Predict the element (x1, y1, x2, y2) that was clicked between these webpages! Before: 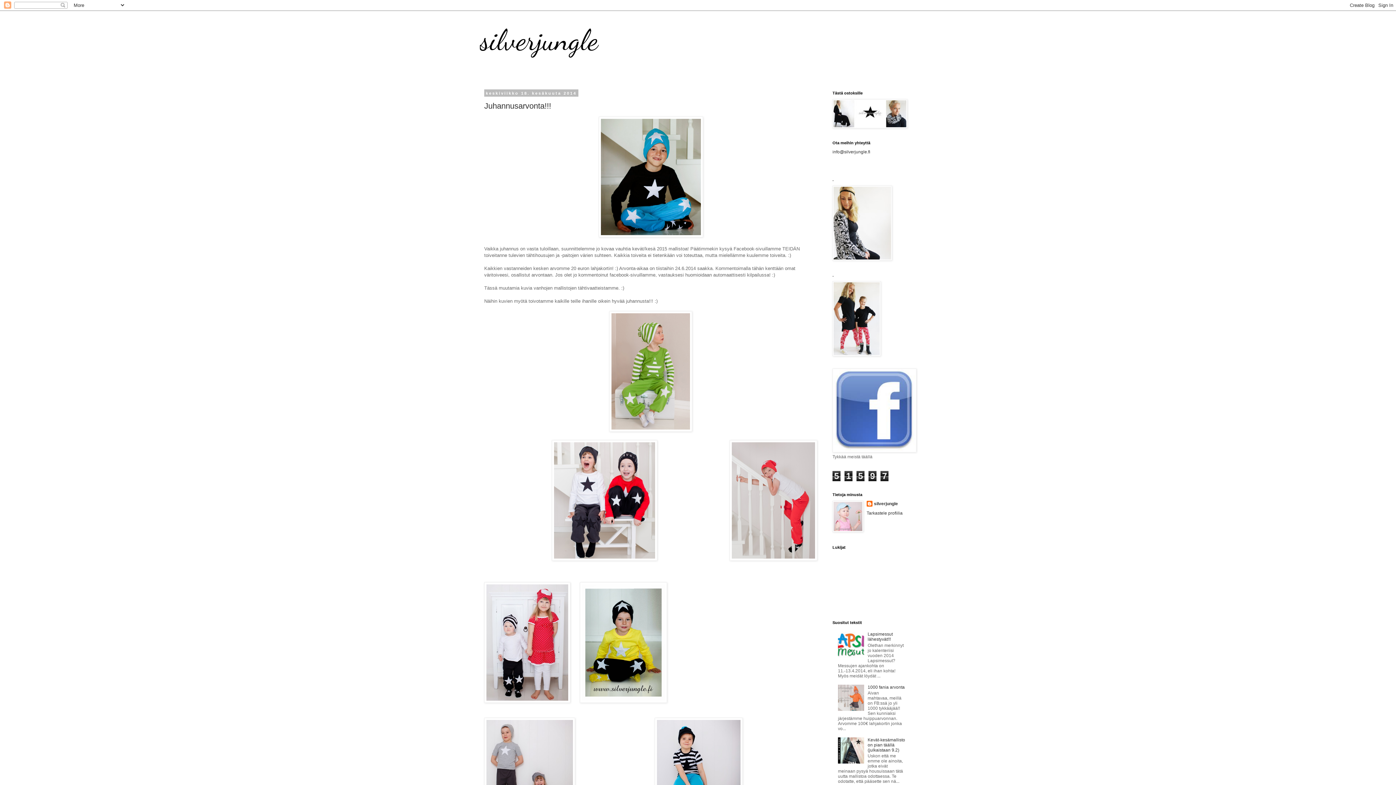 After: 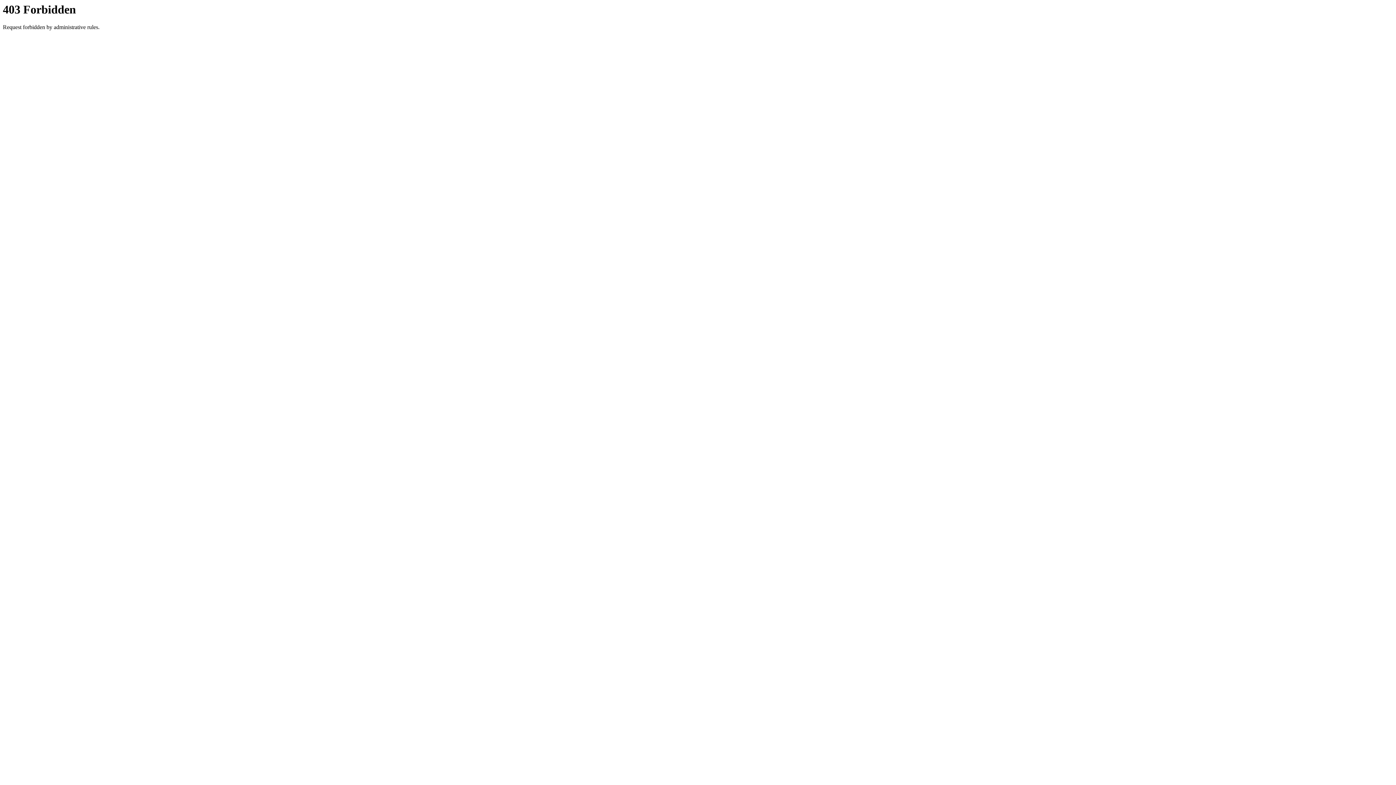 Action: bbox: (832, 352, 881, 357)